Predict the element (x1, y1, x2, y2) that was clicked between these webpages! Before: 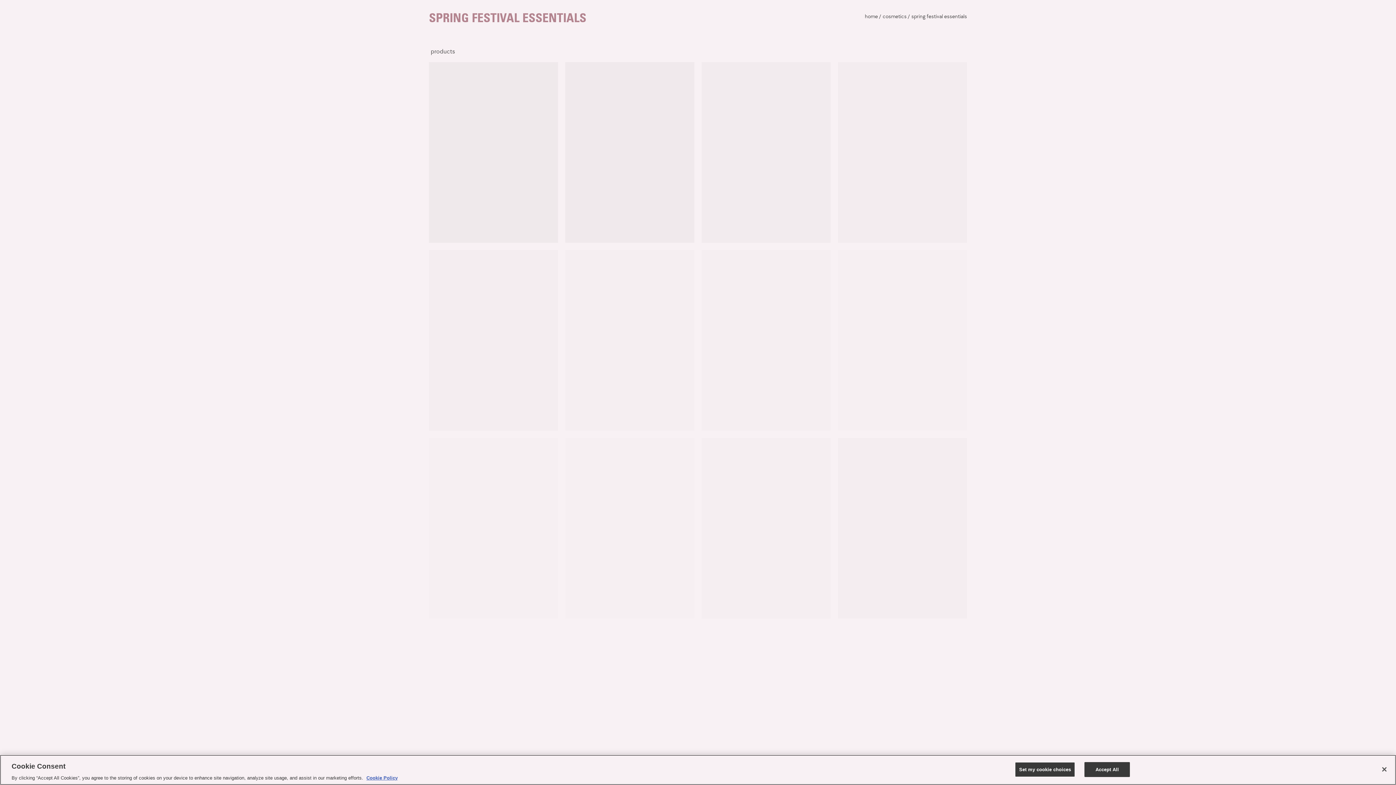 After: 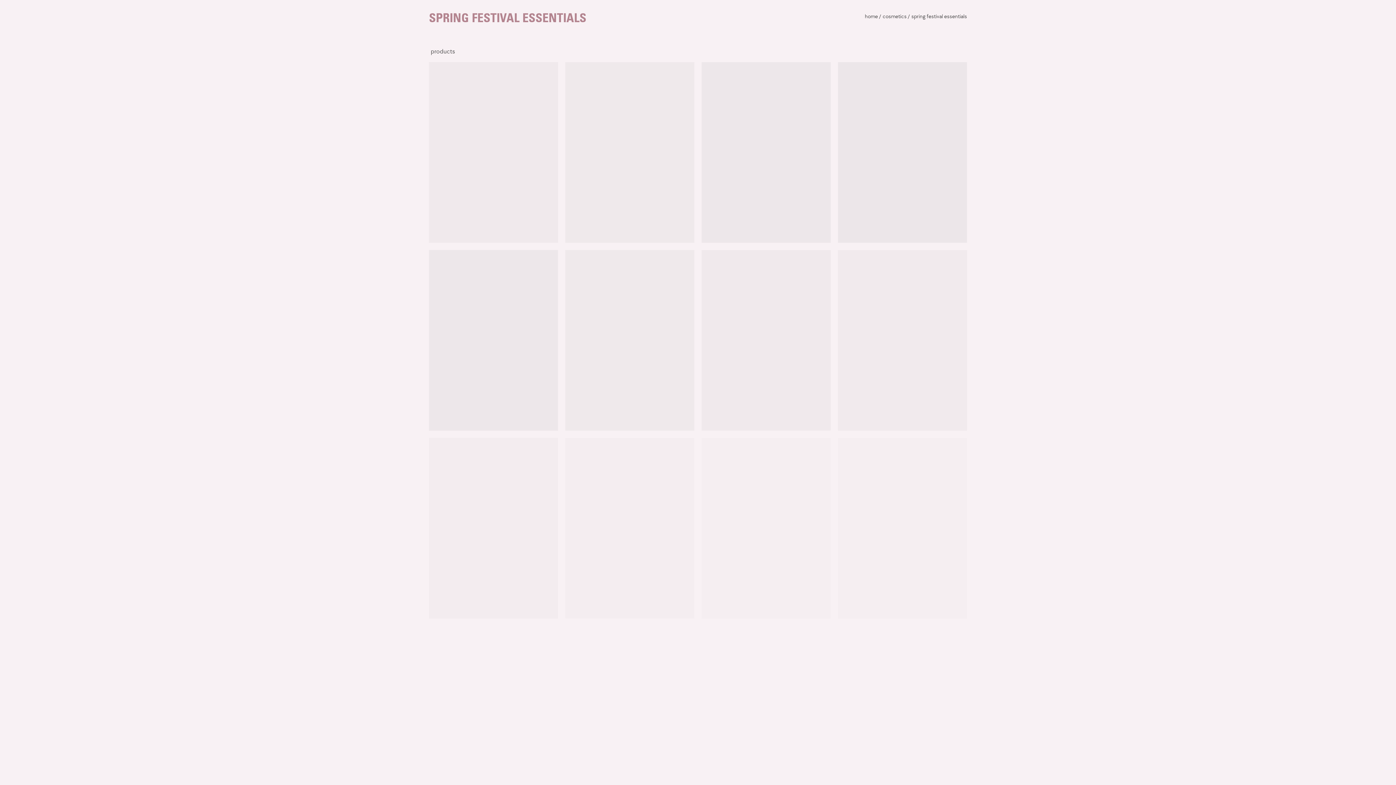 Action: label: Accept All bbox: (1084, 762, 1130, 777)